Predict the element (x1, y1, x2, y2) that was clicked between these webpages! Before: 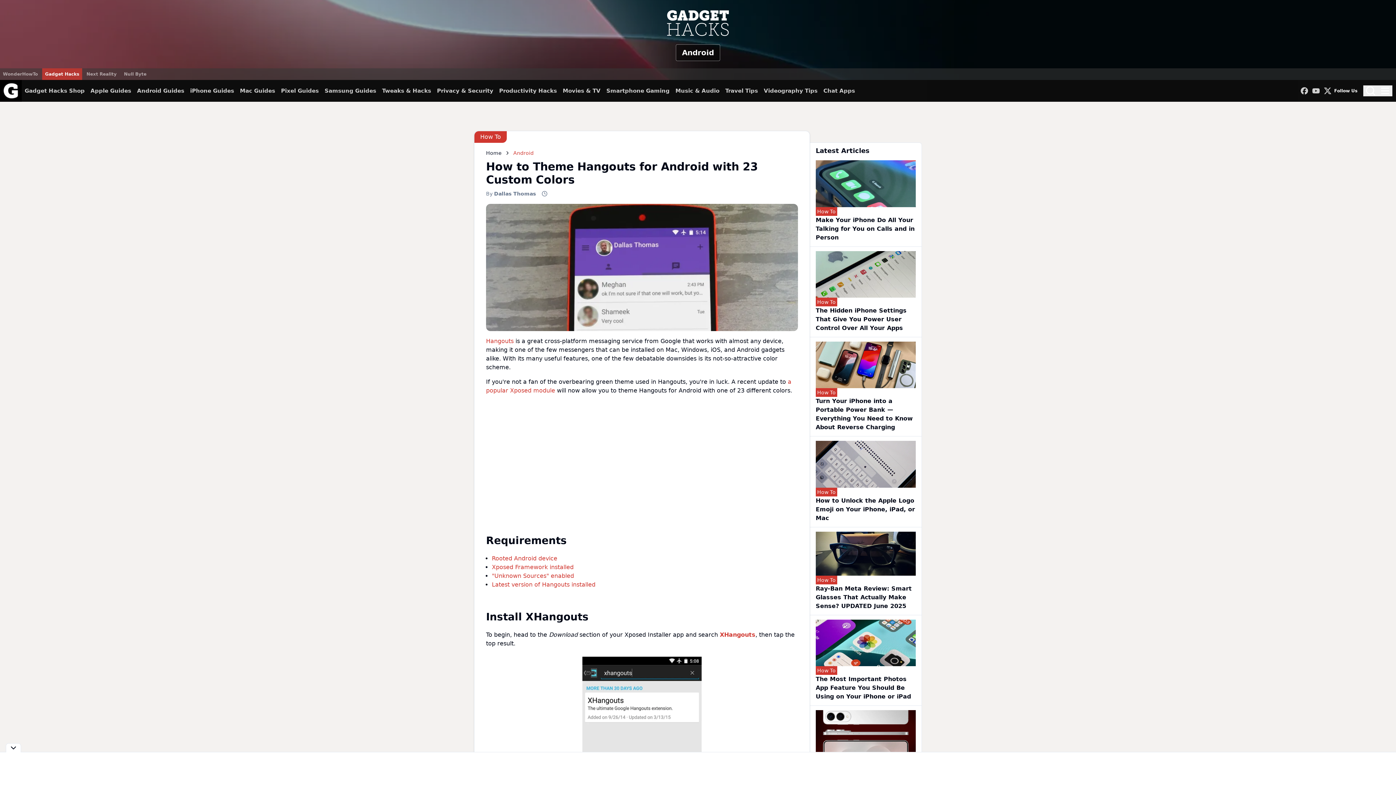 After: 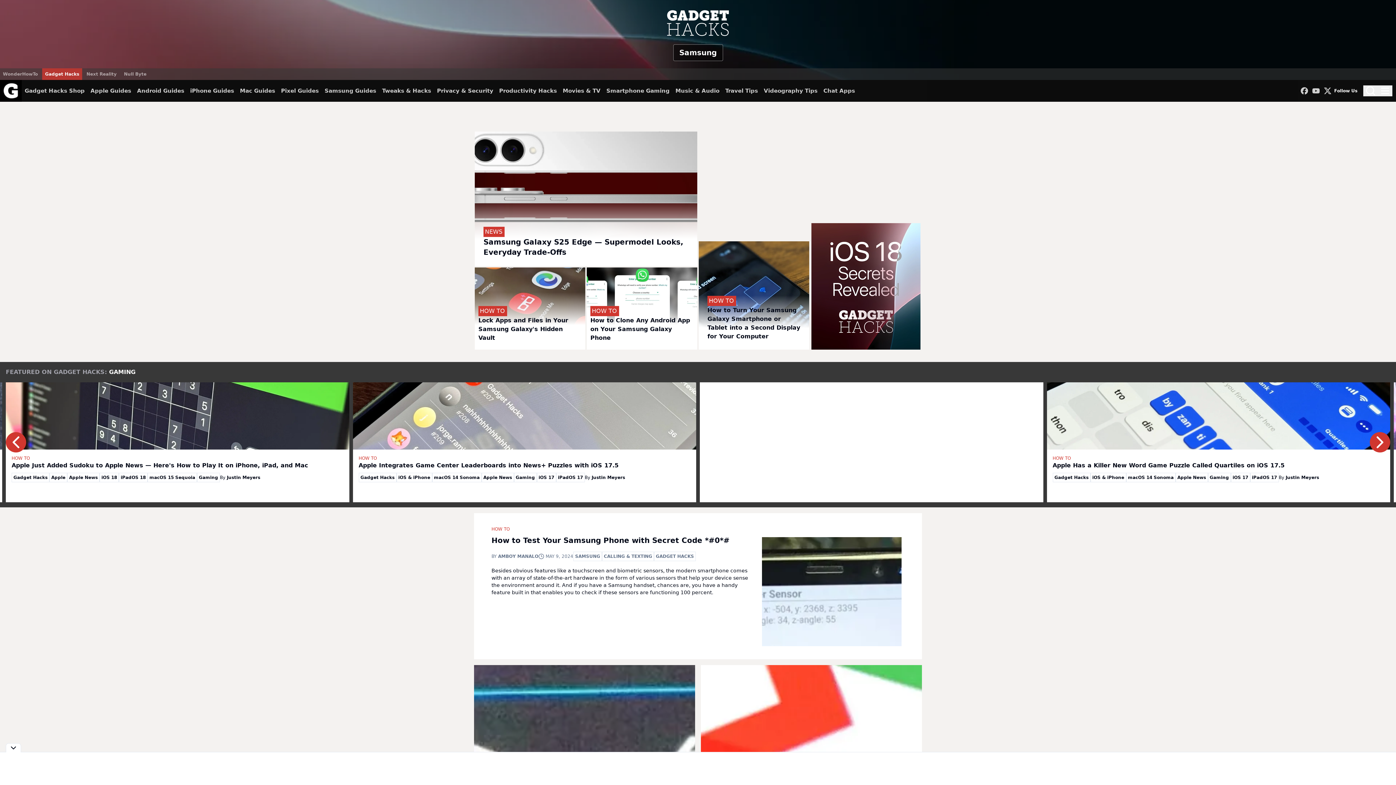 Action: label: Samsung Guides bbox: (324, 80, 376, 101)